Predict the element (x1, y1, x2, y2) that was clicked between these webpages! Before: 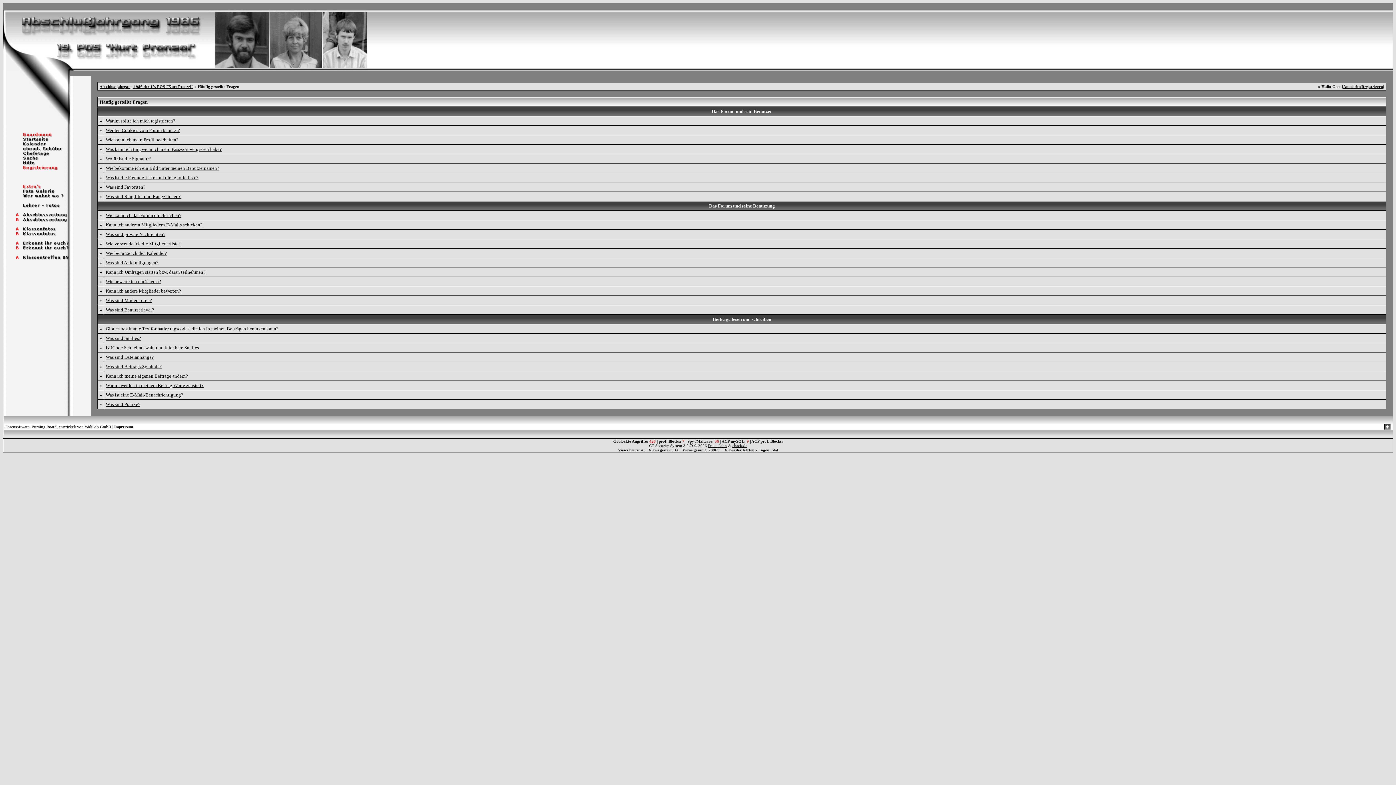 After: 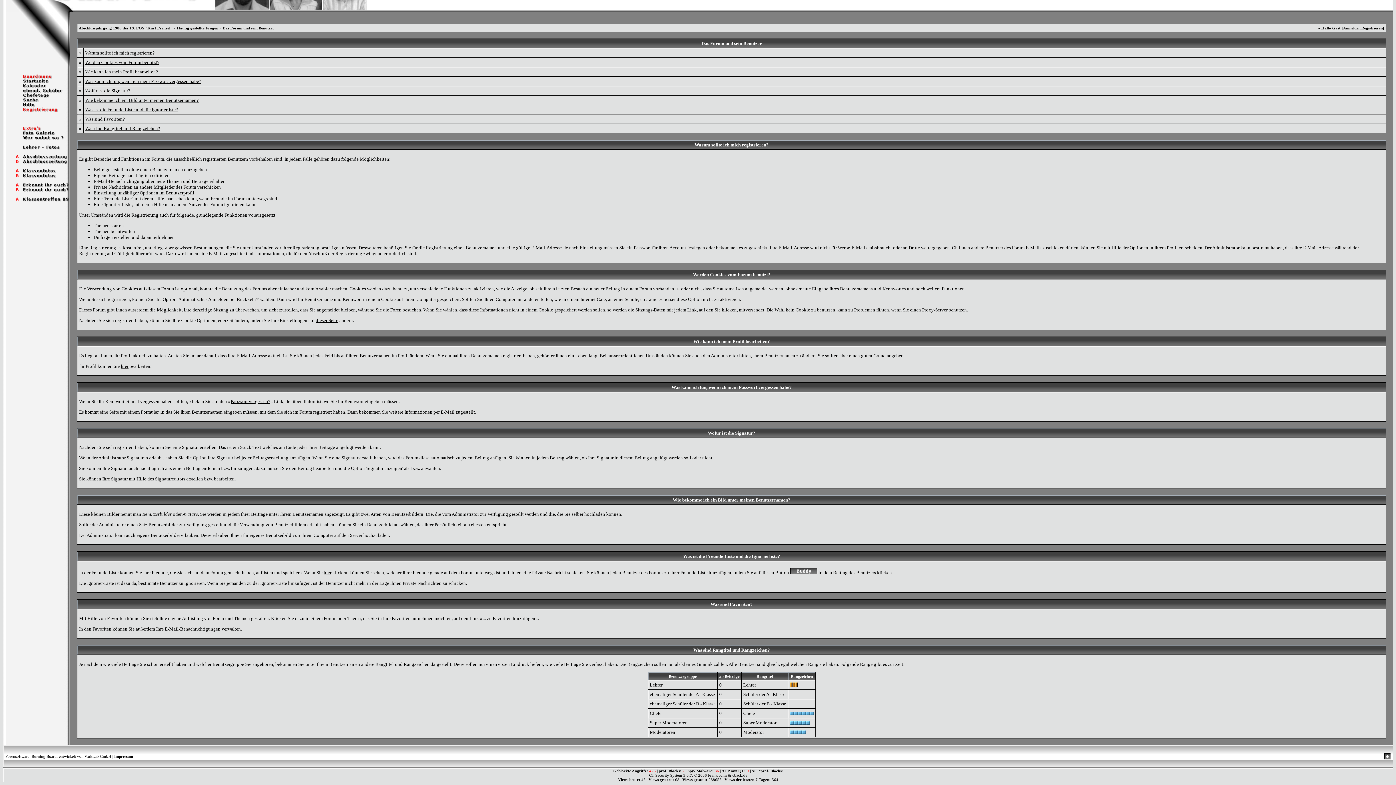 Action: bbox: (105, 146, 221, 152) label: Was kann ich tun, wenn ich mein Passwort vergessen habe?